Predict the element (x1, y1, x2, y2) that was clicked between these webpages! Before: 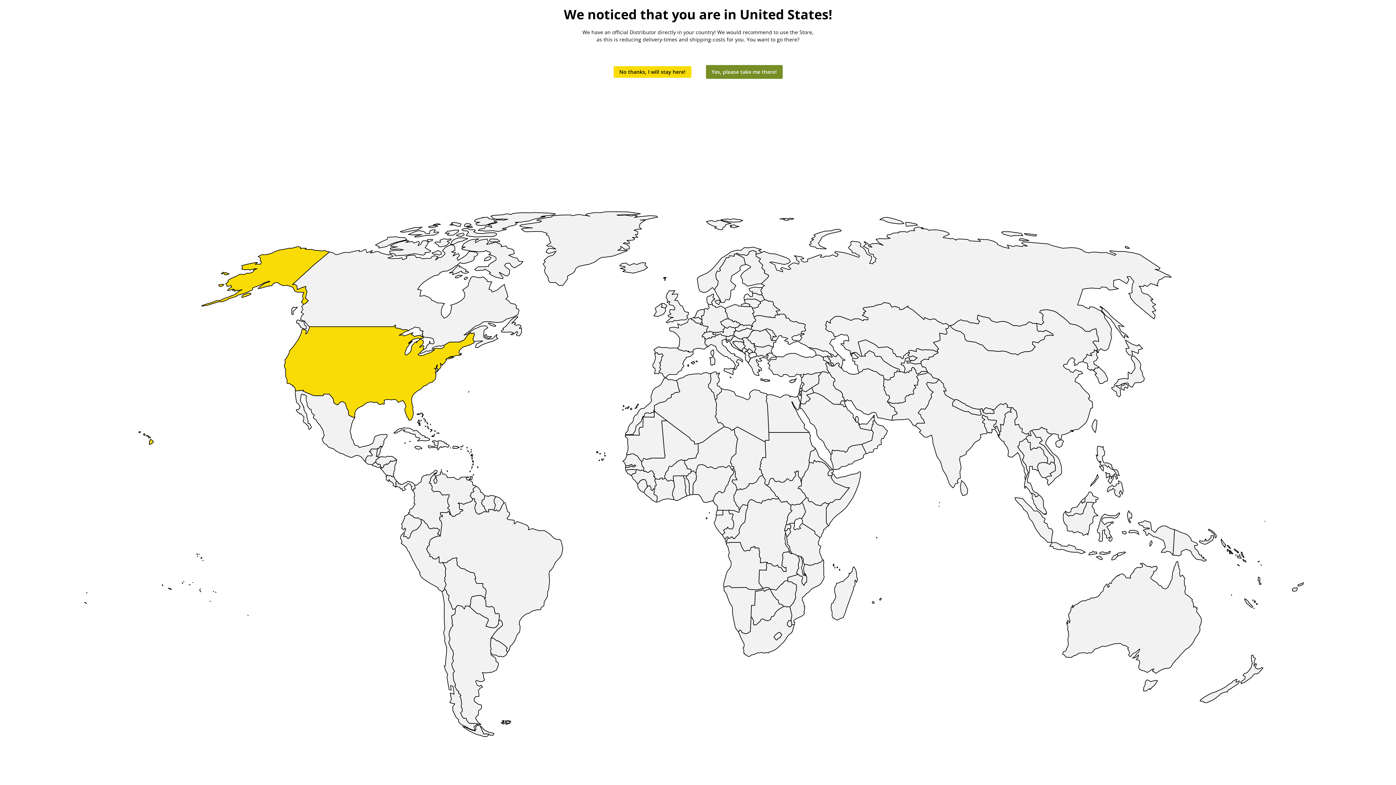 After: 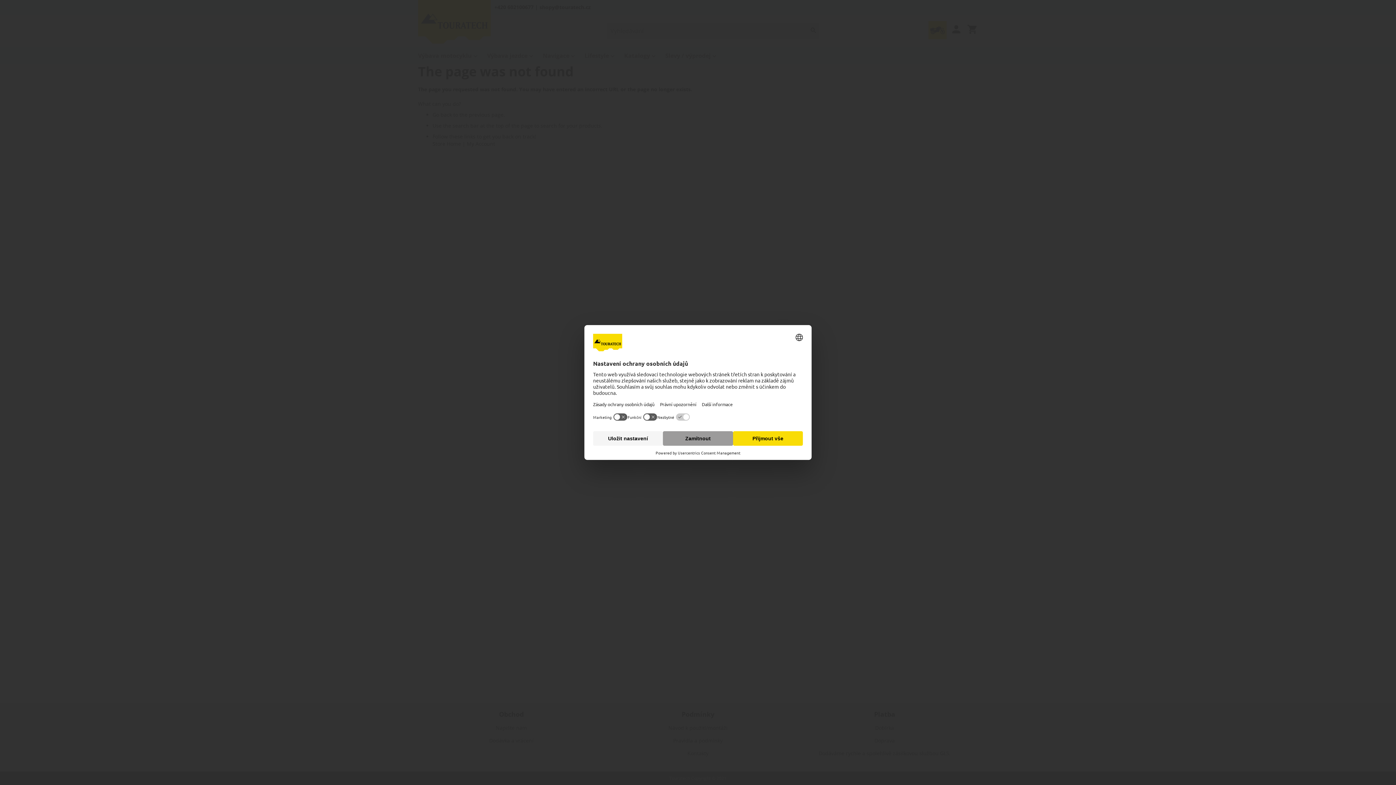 Action: bbox: (613, 66, 691, 77) label: No thanks, I will stay here!